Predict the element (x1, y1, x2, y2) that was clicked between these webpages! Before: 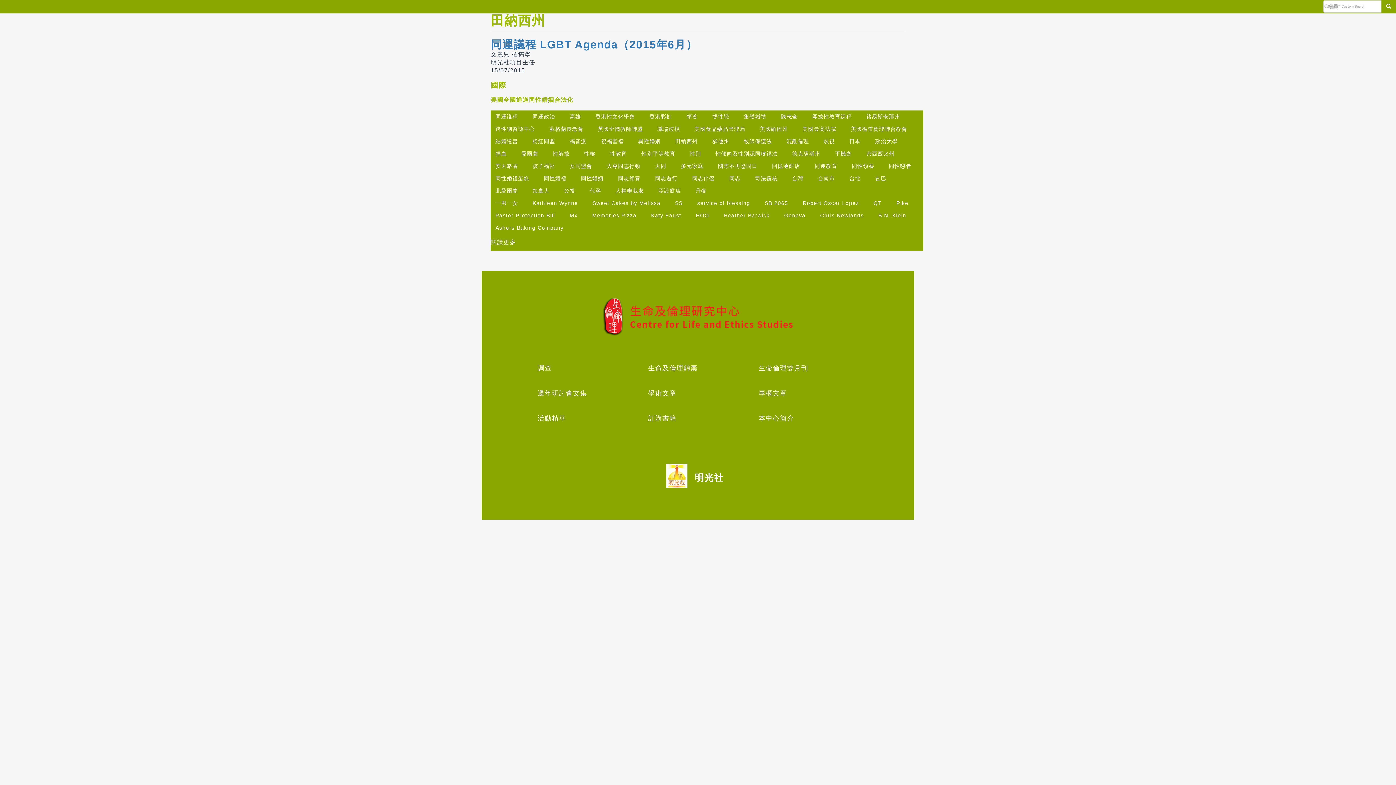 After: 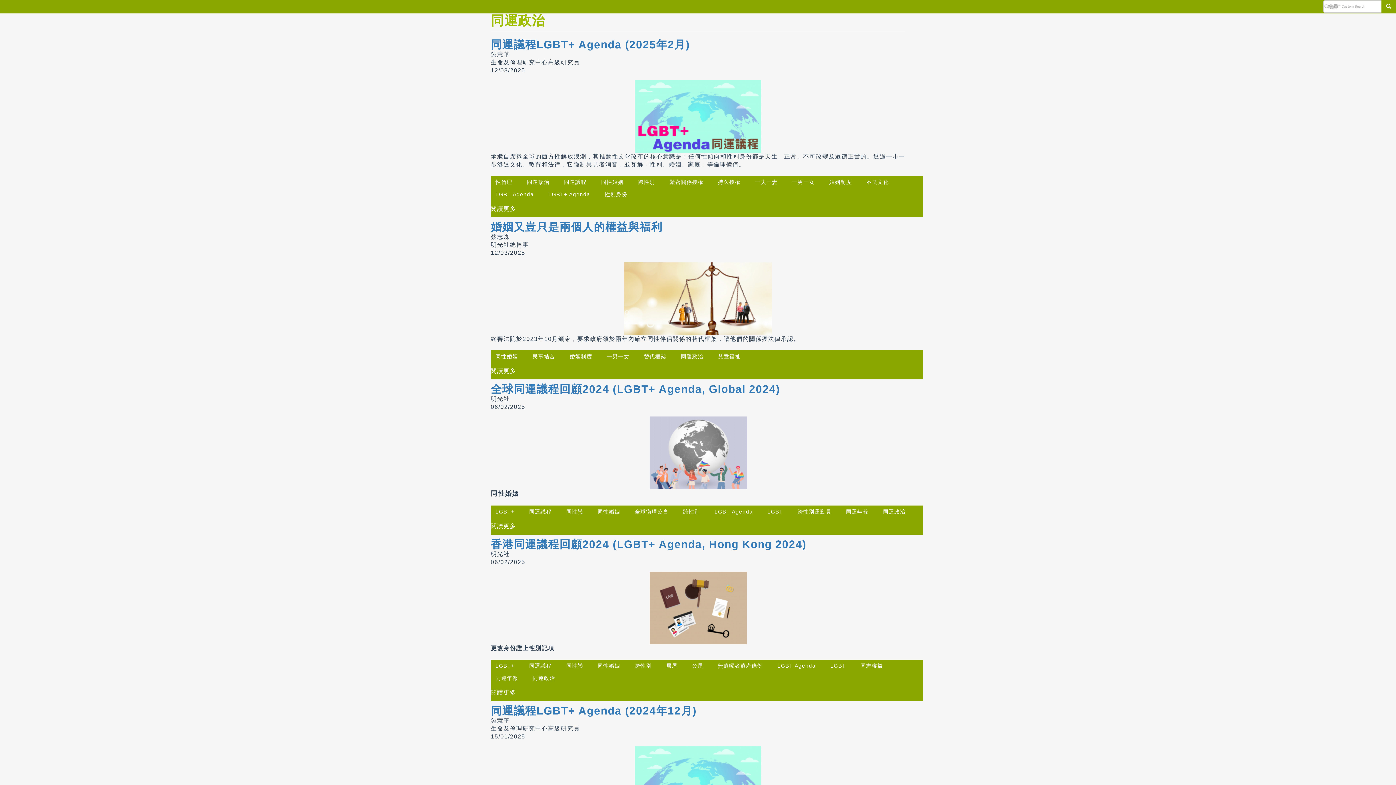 Action: label: 同運政治 bbox: (529, 112, 558, 121)